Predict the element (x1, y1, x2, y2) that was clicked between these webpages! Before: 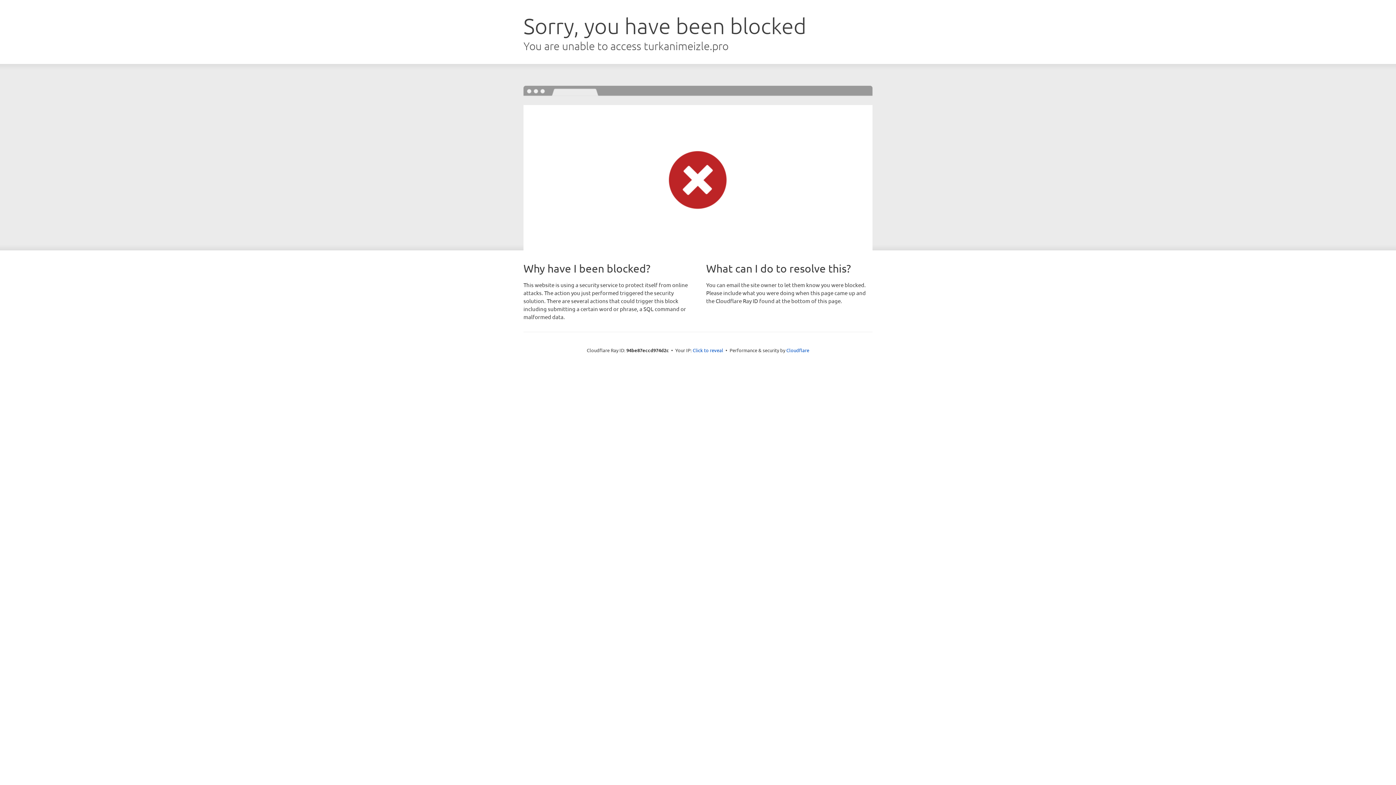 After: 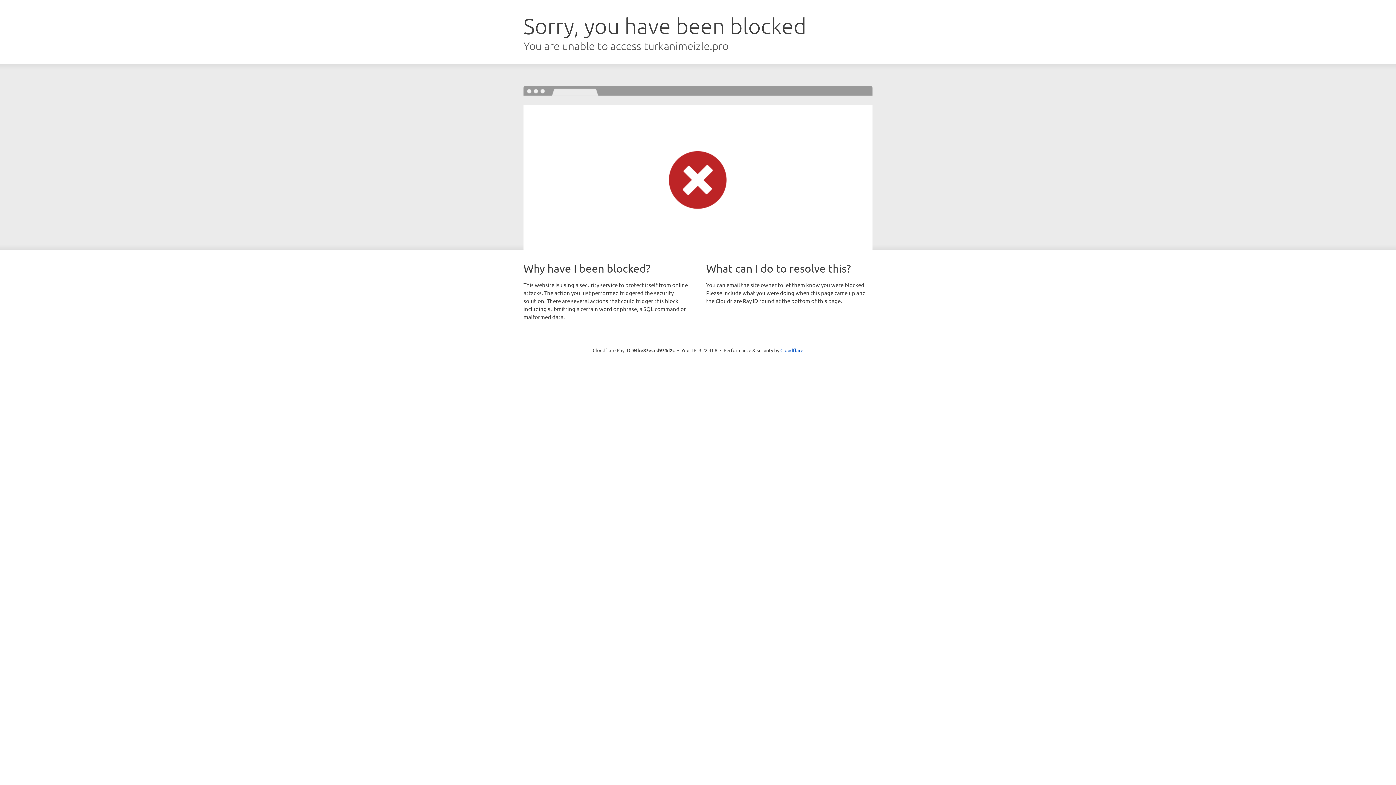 Action: bbox: (692, 346, 723, 353) label: Click to reveal